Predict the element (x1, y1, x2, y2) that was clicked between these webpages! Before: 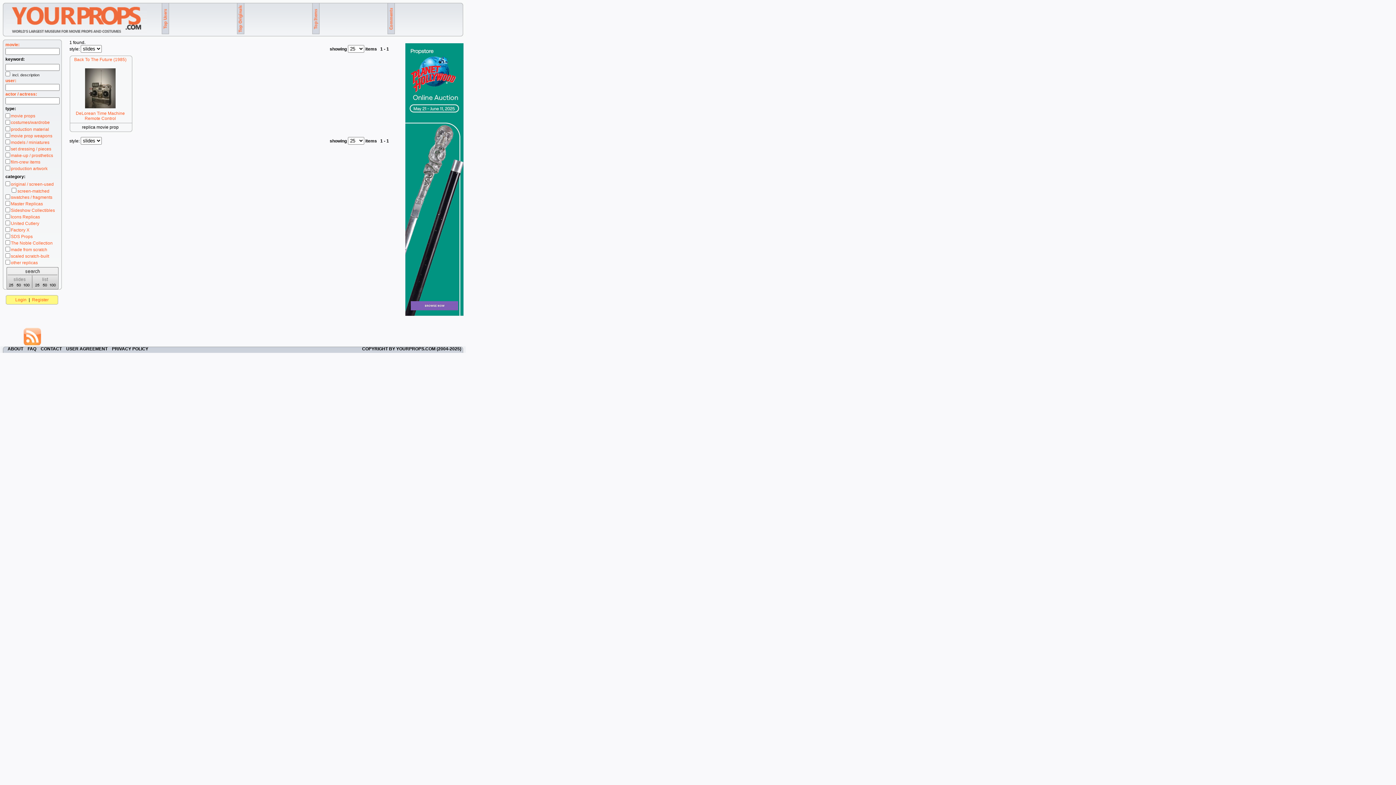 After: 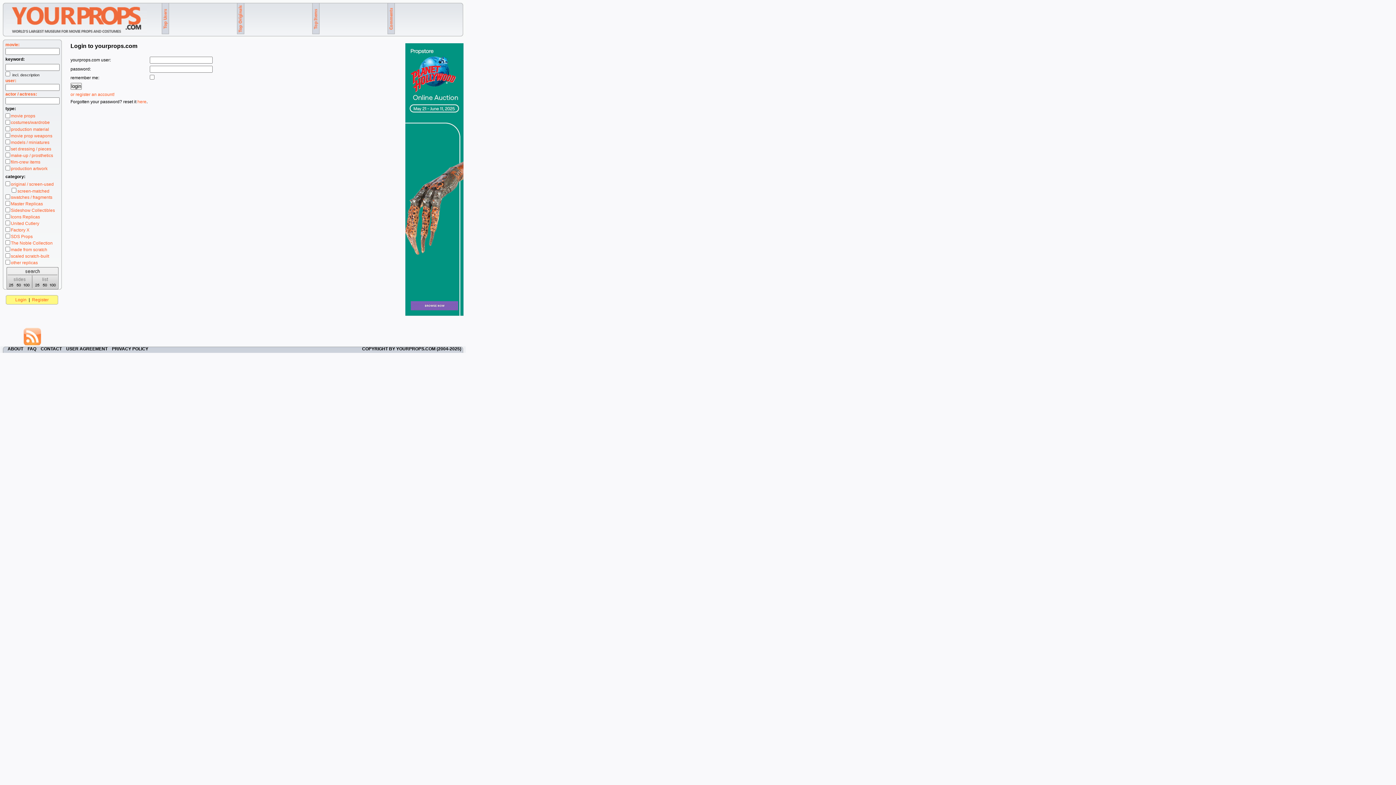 Action: bbox: (15, 297, 26, 302) label: Login